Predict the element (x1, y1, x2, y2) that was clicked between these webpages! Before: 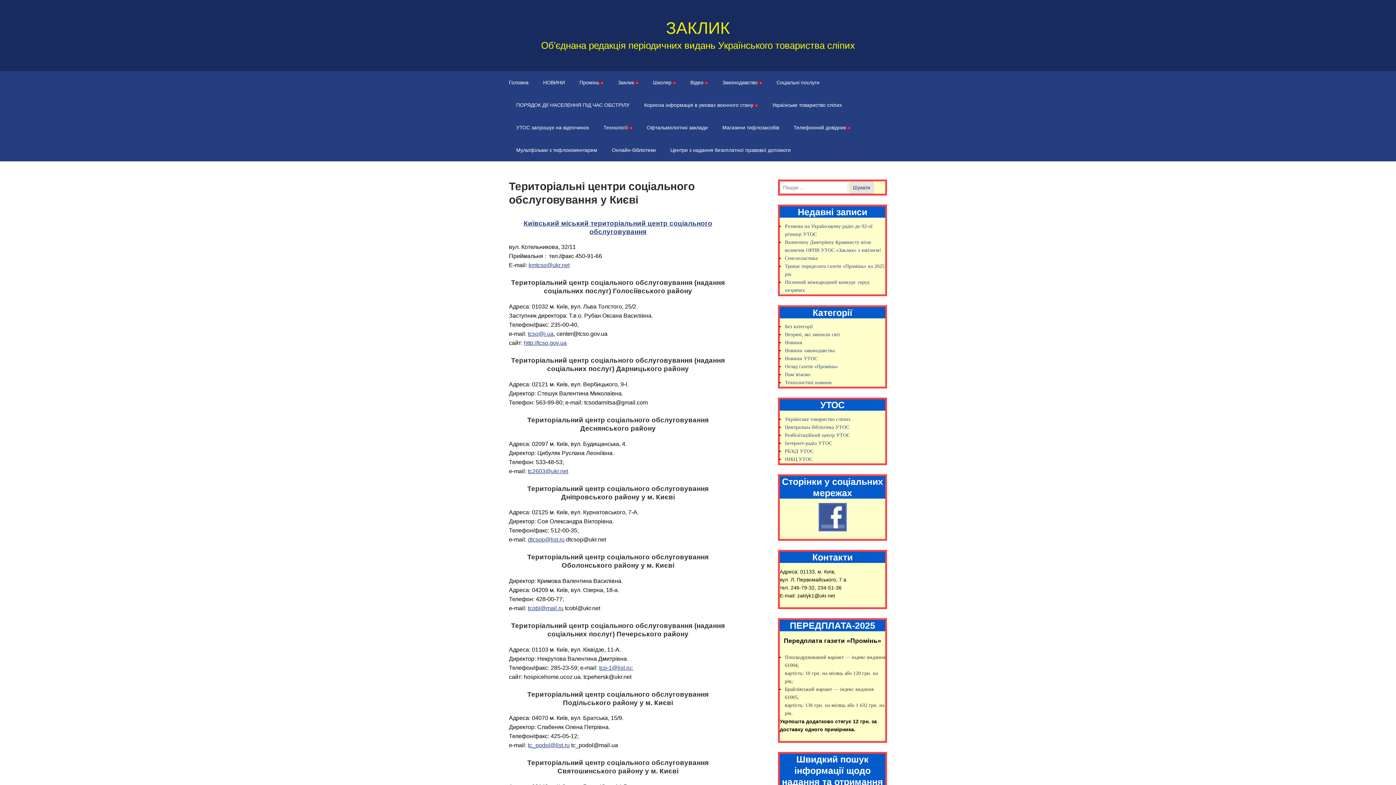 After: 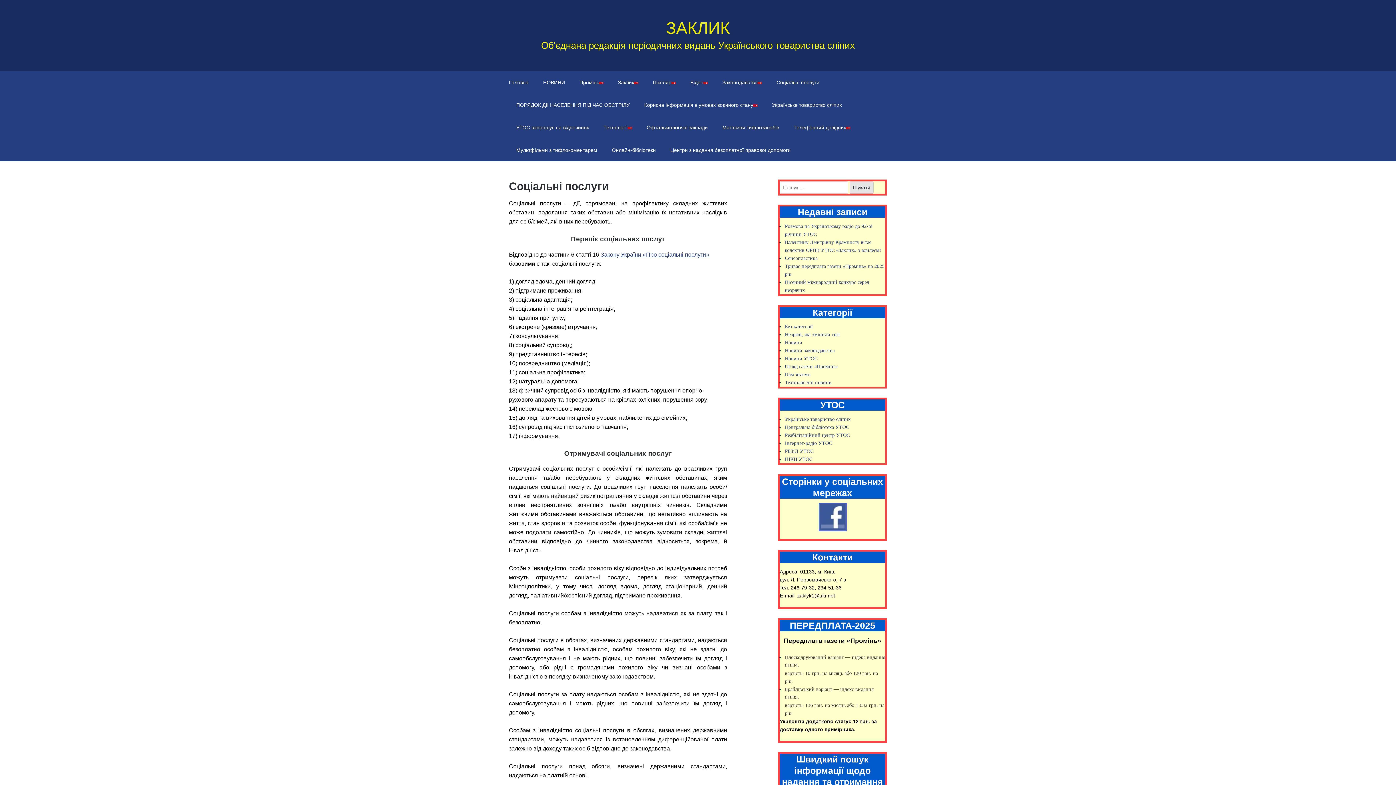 Action: label: Соціальні послуги bbox: (769, 71, 826, 93)